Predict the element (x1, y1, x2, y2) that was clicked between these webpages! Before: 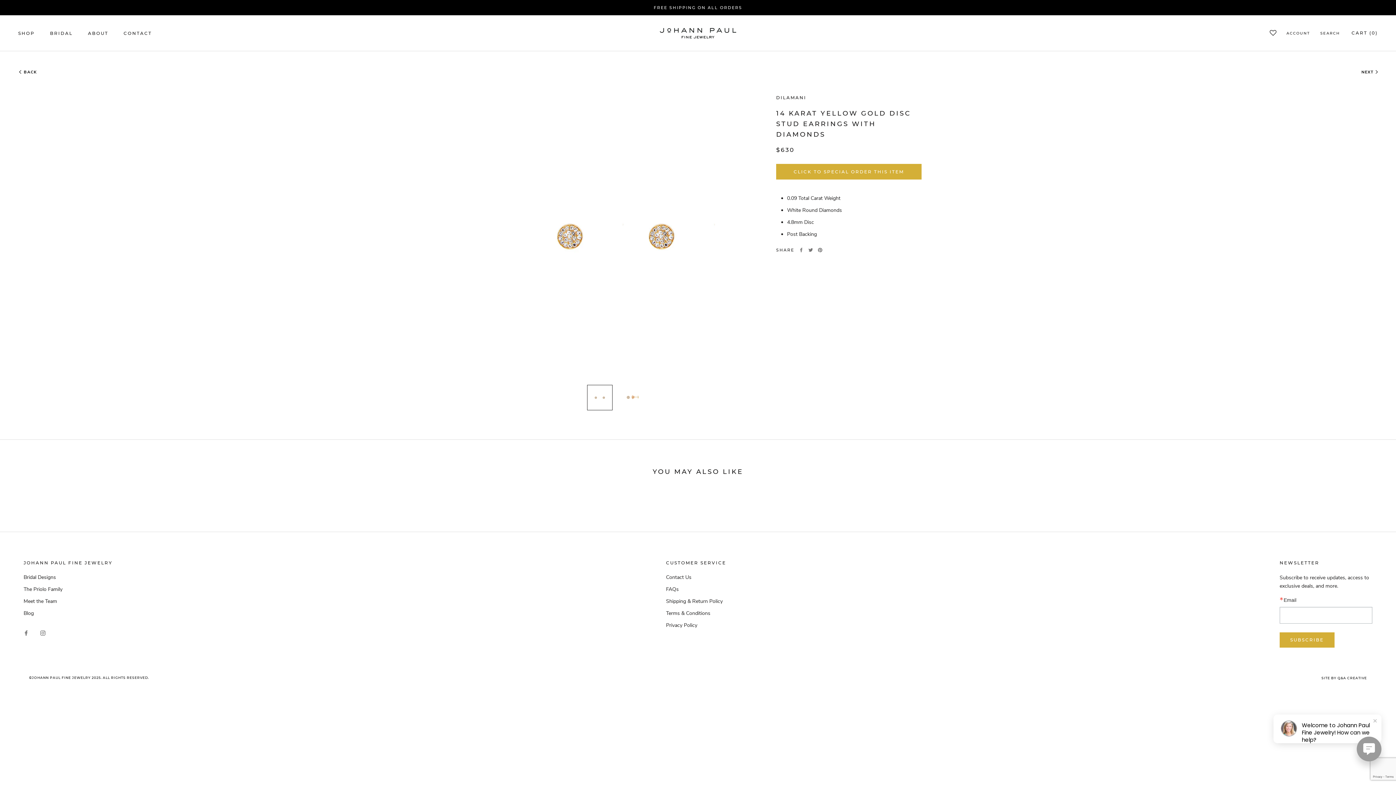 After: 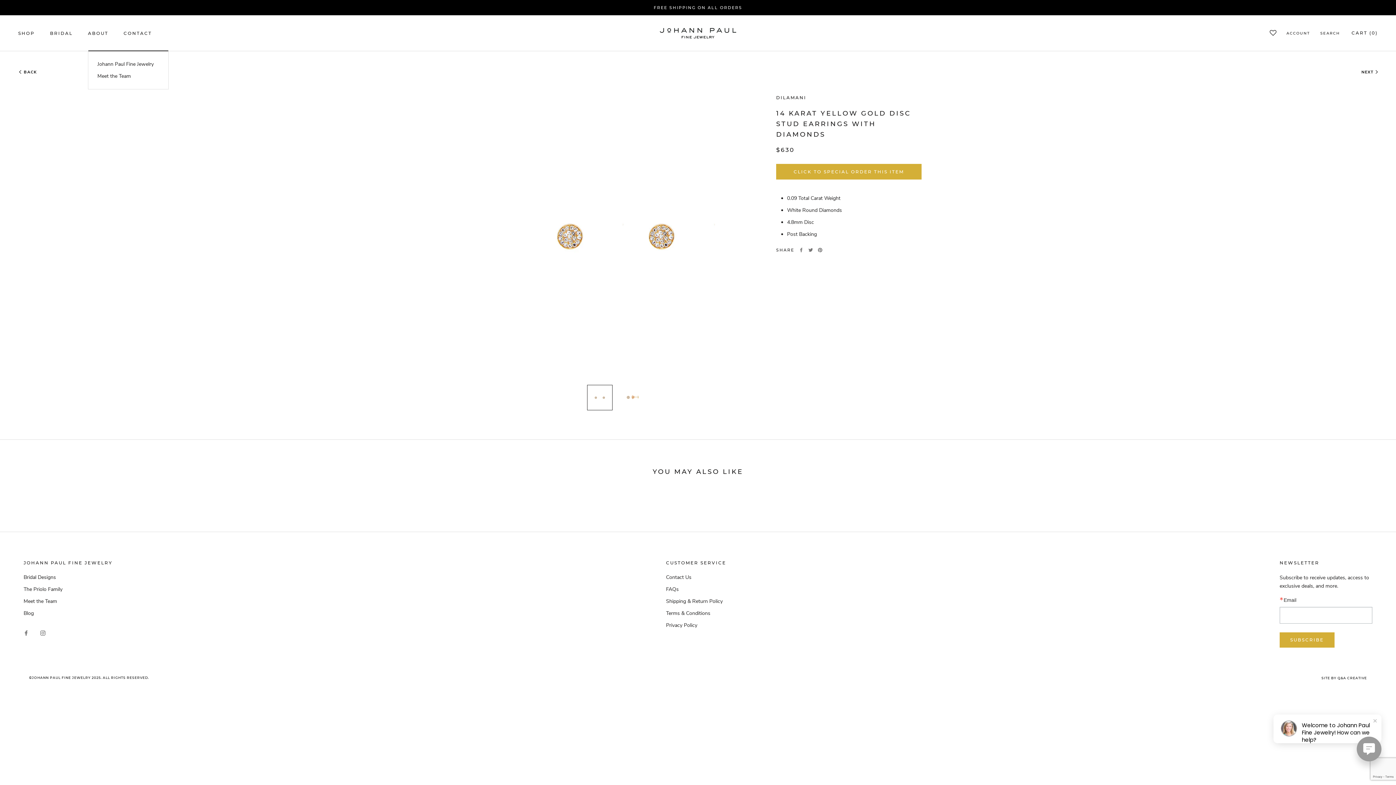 Action: label: ABOUT bbox: (88, 30, 108, 36)